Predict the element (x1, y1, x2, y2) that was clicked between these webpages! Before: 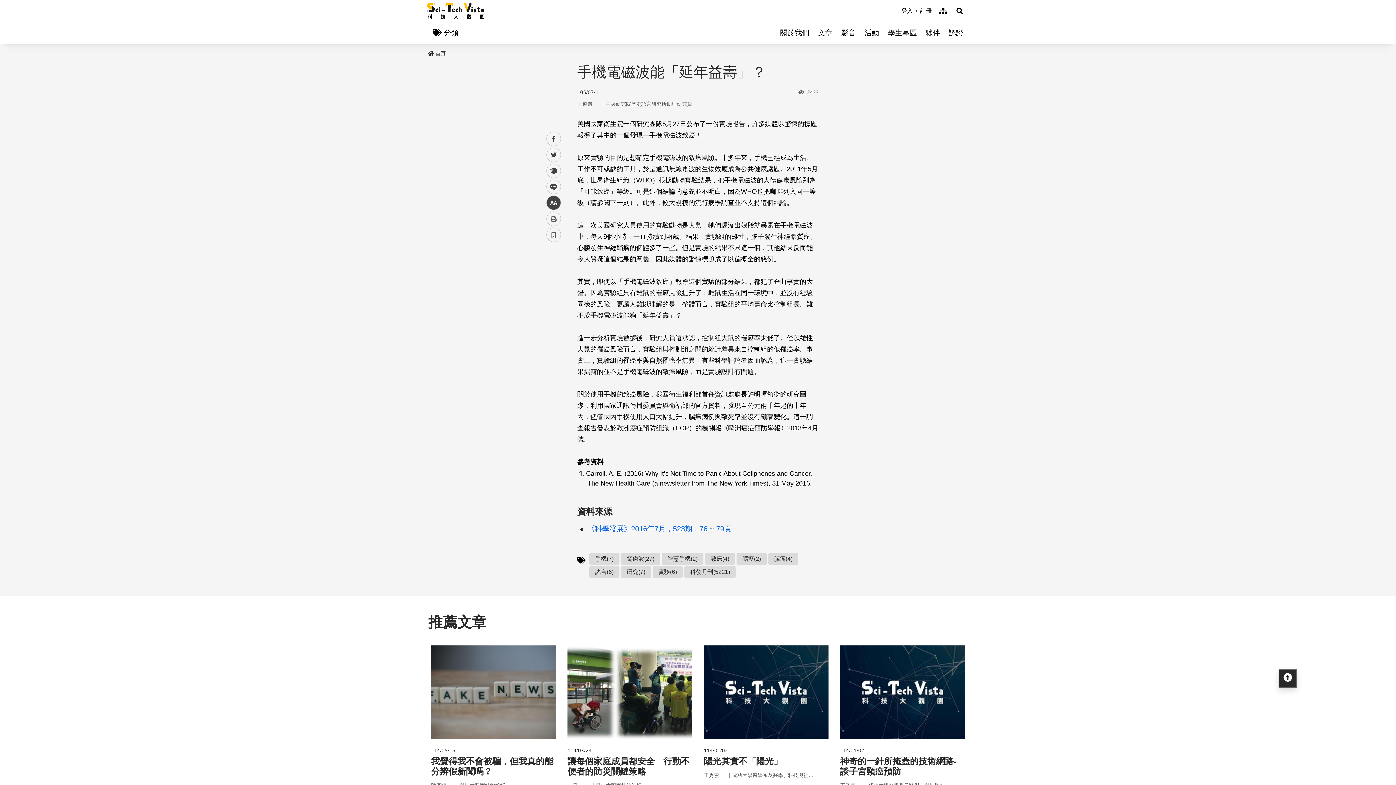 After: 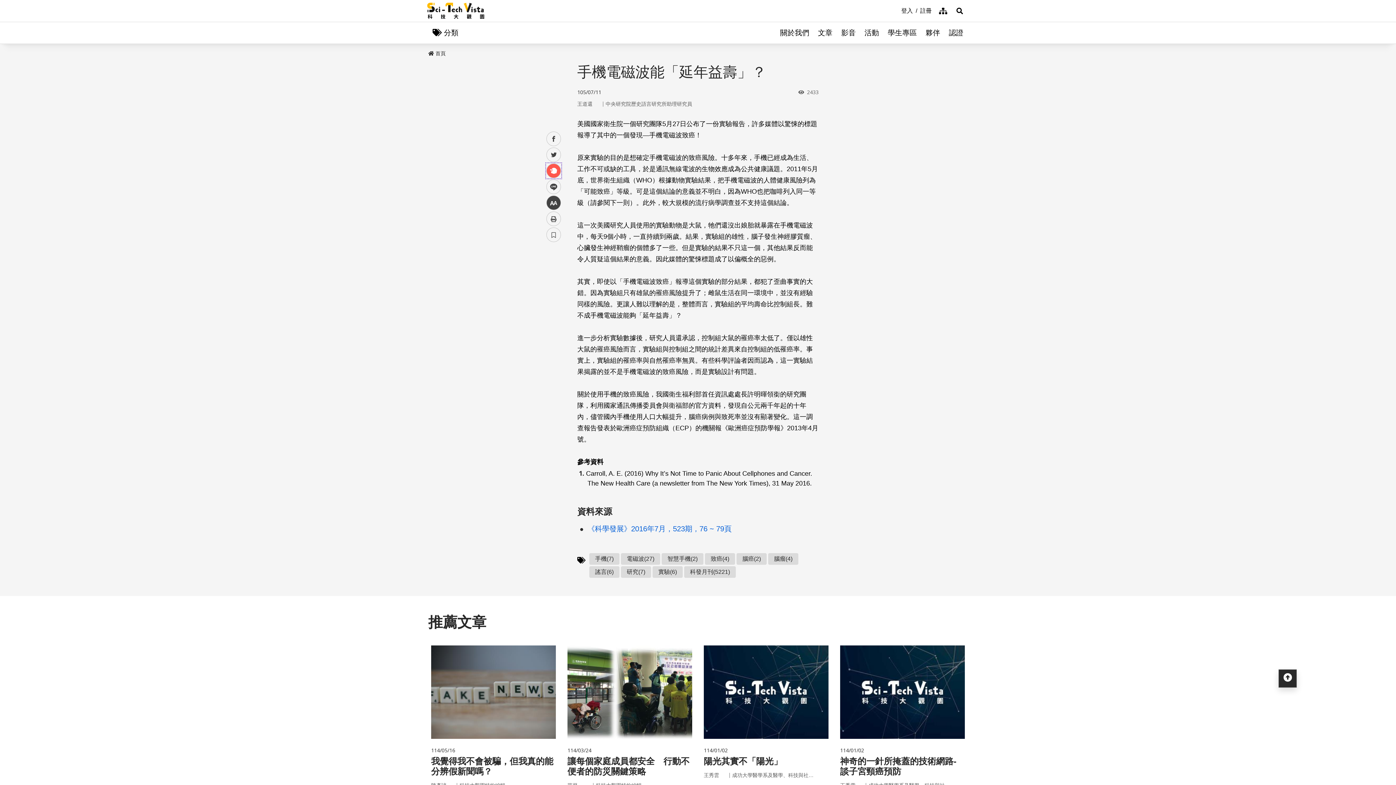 Action: label: plurk bbox: (546, 163, 561, 178)